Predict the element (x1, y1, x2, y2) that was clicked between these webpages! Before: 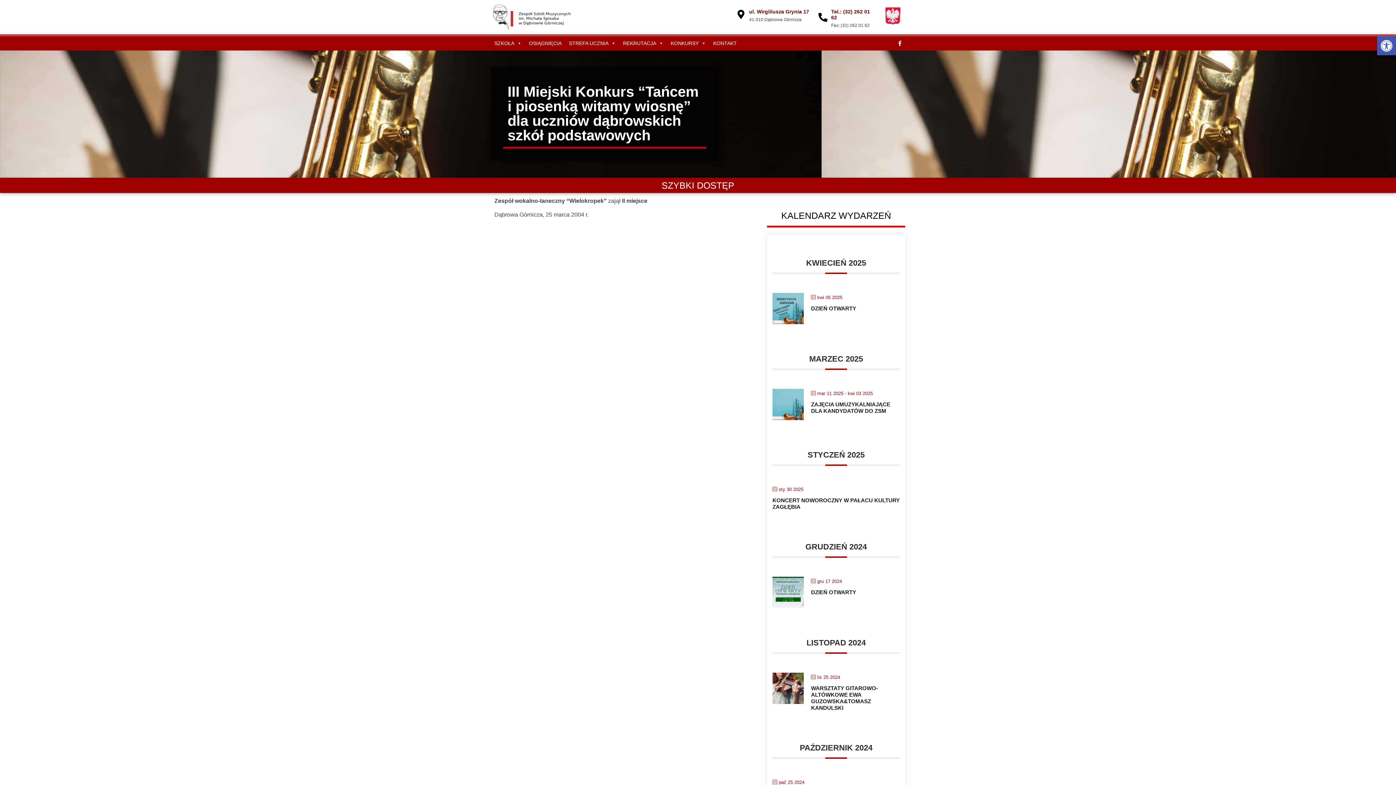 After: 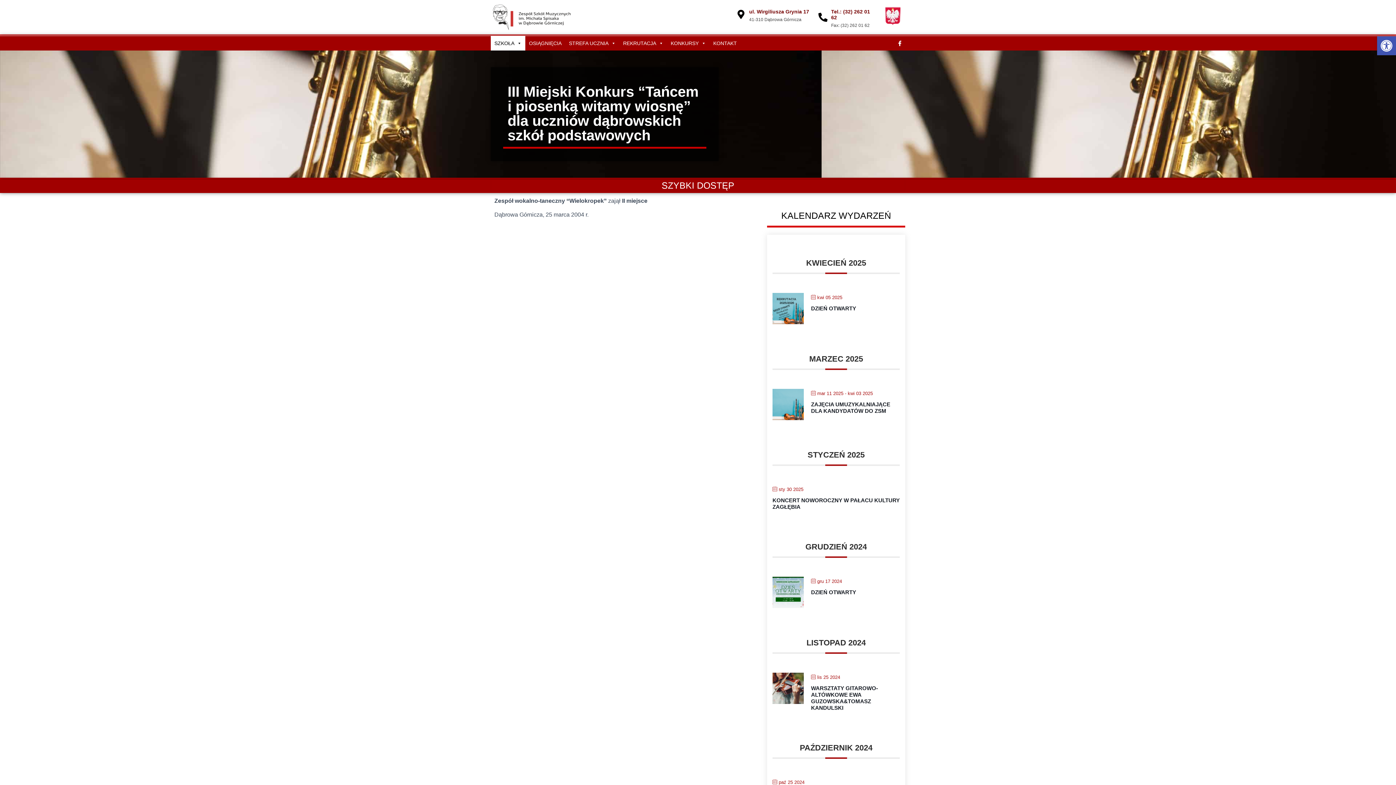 Action: bbox: (490, 36, 525, 50) label: SZKOŁA